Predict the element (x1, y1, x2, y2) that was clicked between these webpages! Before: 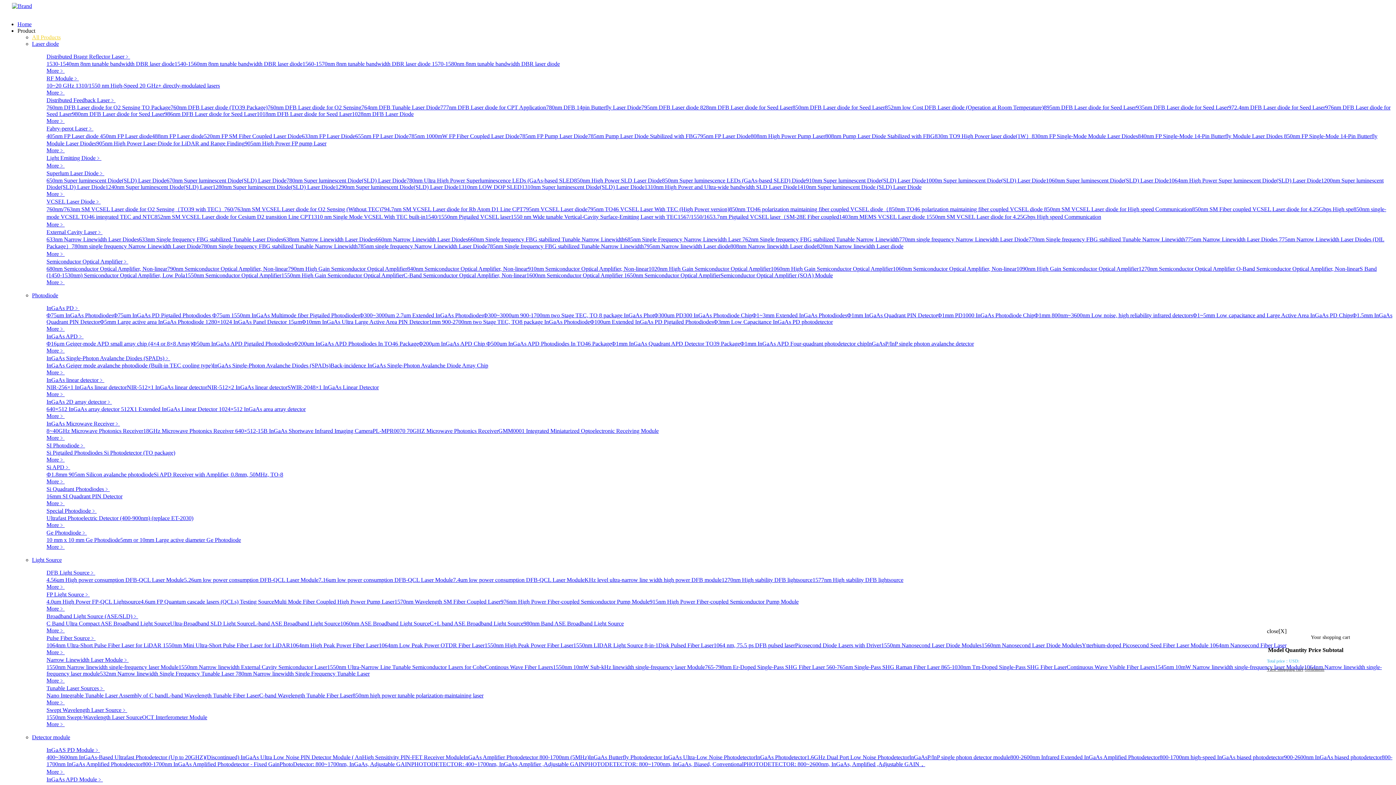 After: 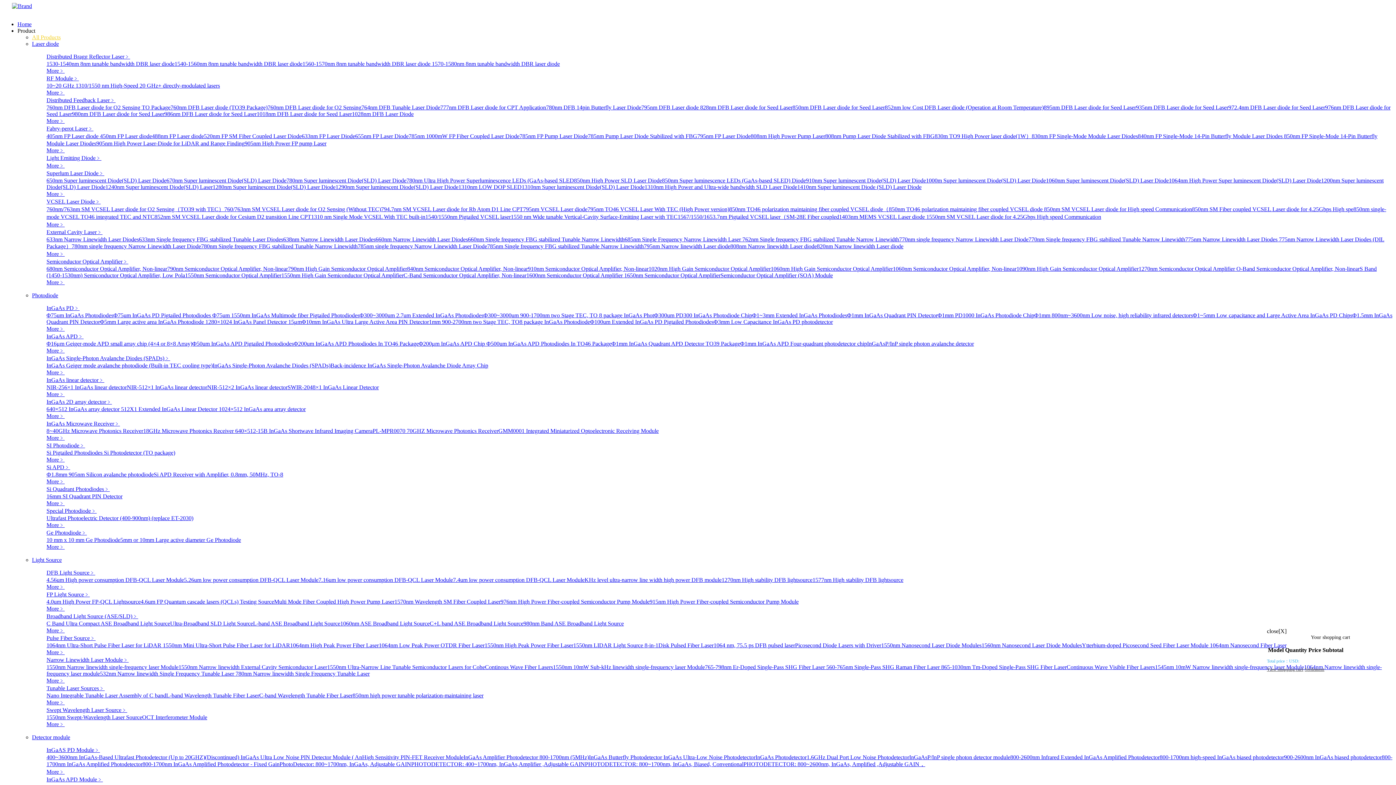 Action: bbox: (899, 236, 1028, 242) label: 770nm single frequency Narrow Linewidth Laser Diode